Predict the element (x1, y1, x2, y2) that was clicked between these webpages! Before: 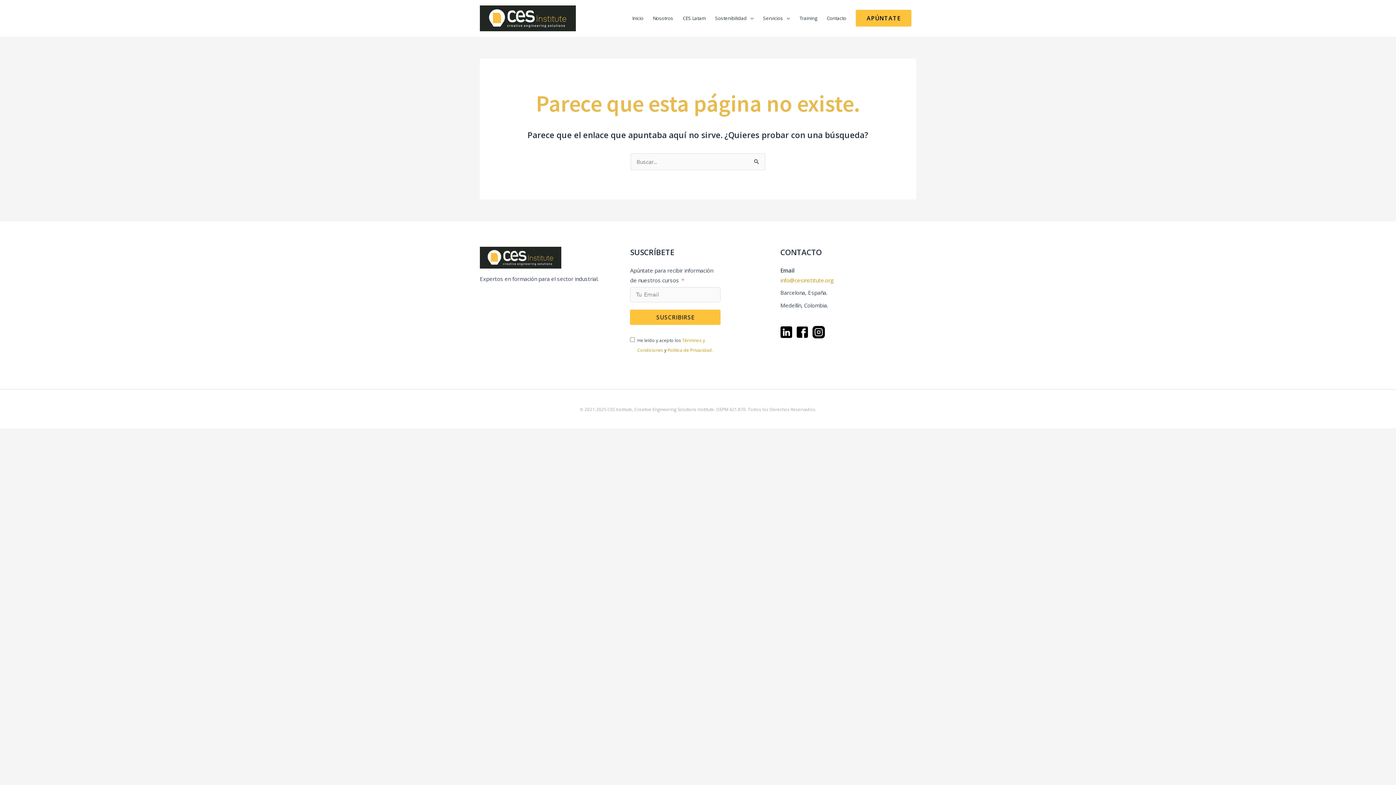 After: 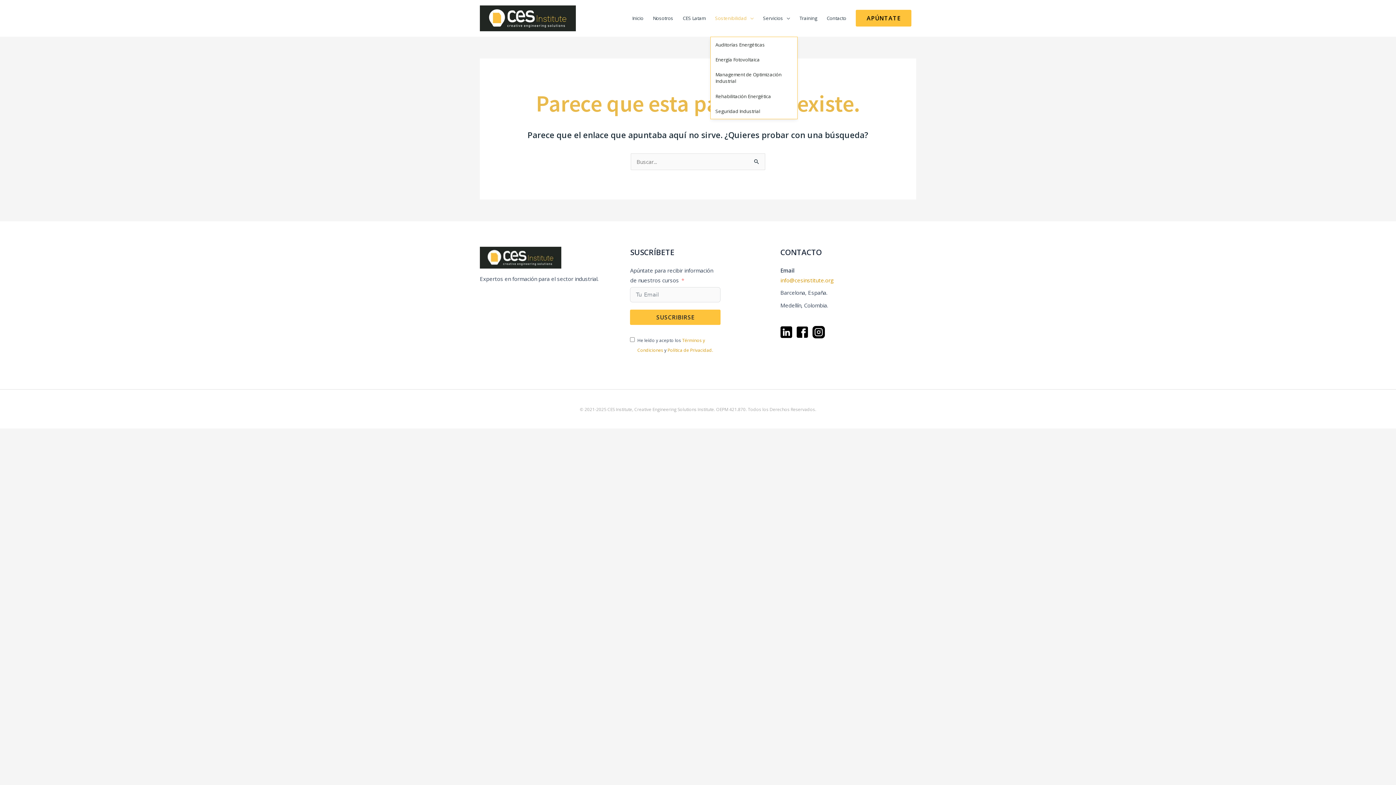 Action: bbox: (710, 0, 758, 36) label: Sostenibilidad